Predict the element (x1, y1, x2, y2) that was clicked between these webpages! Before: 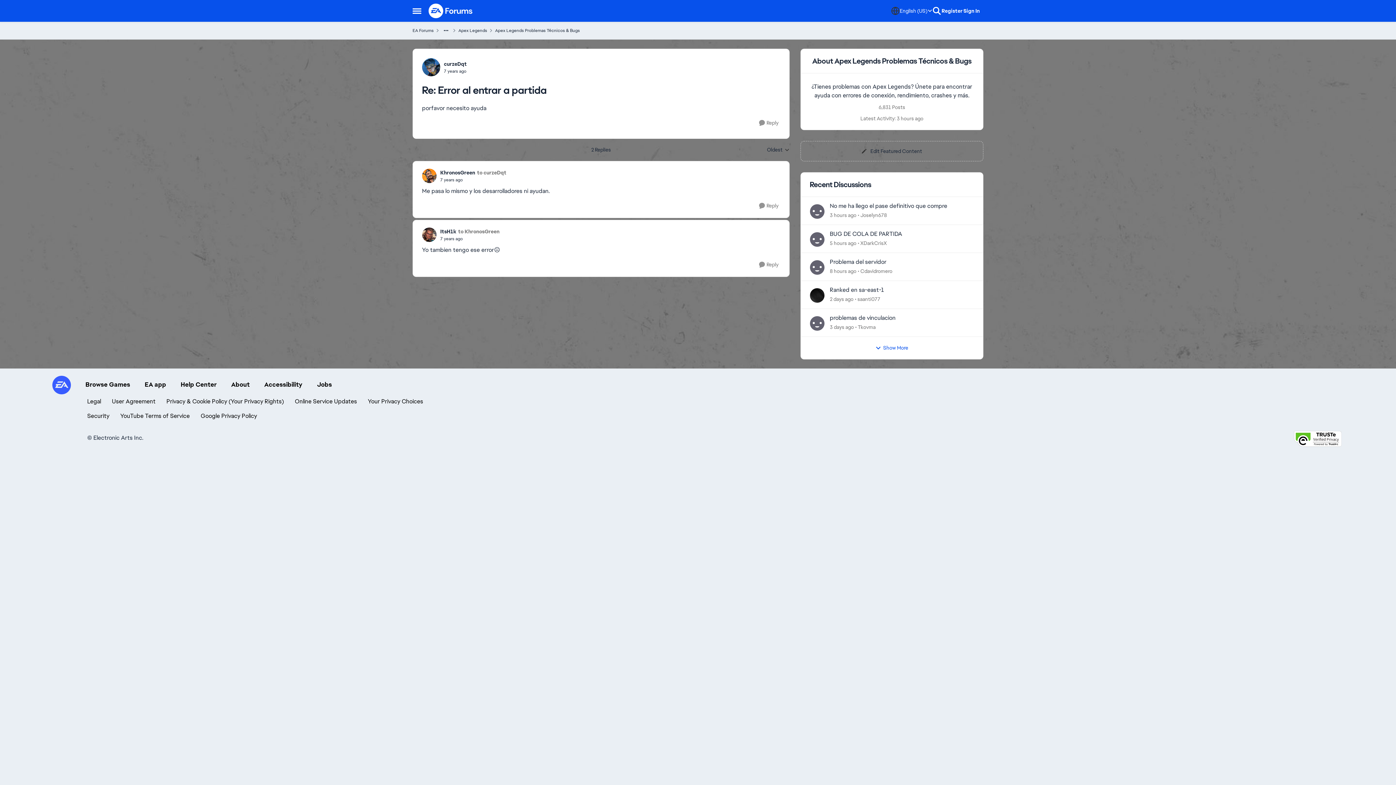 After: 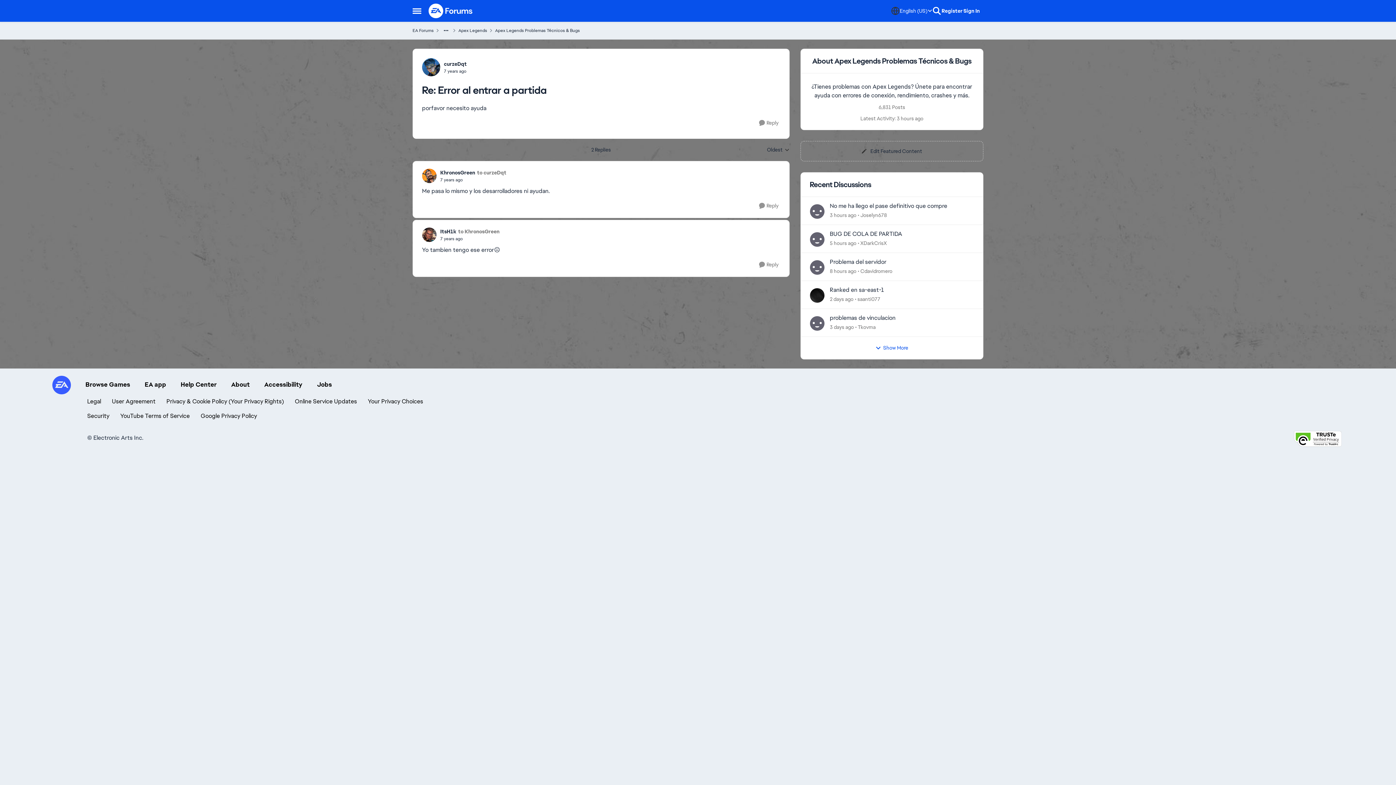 Action: bbox: (87, 397, 101, 405) label: Legal